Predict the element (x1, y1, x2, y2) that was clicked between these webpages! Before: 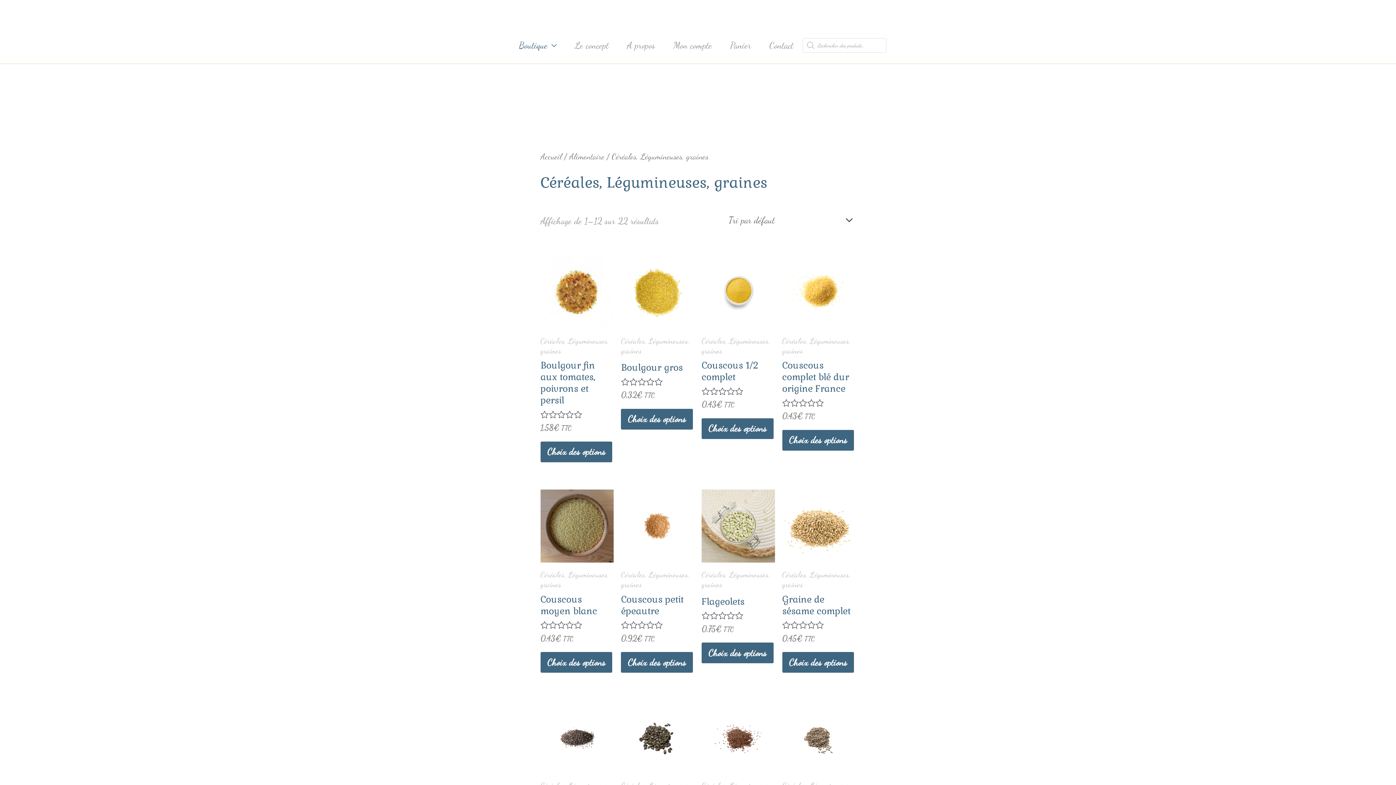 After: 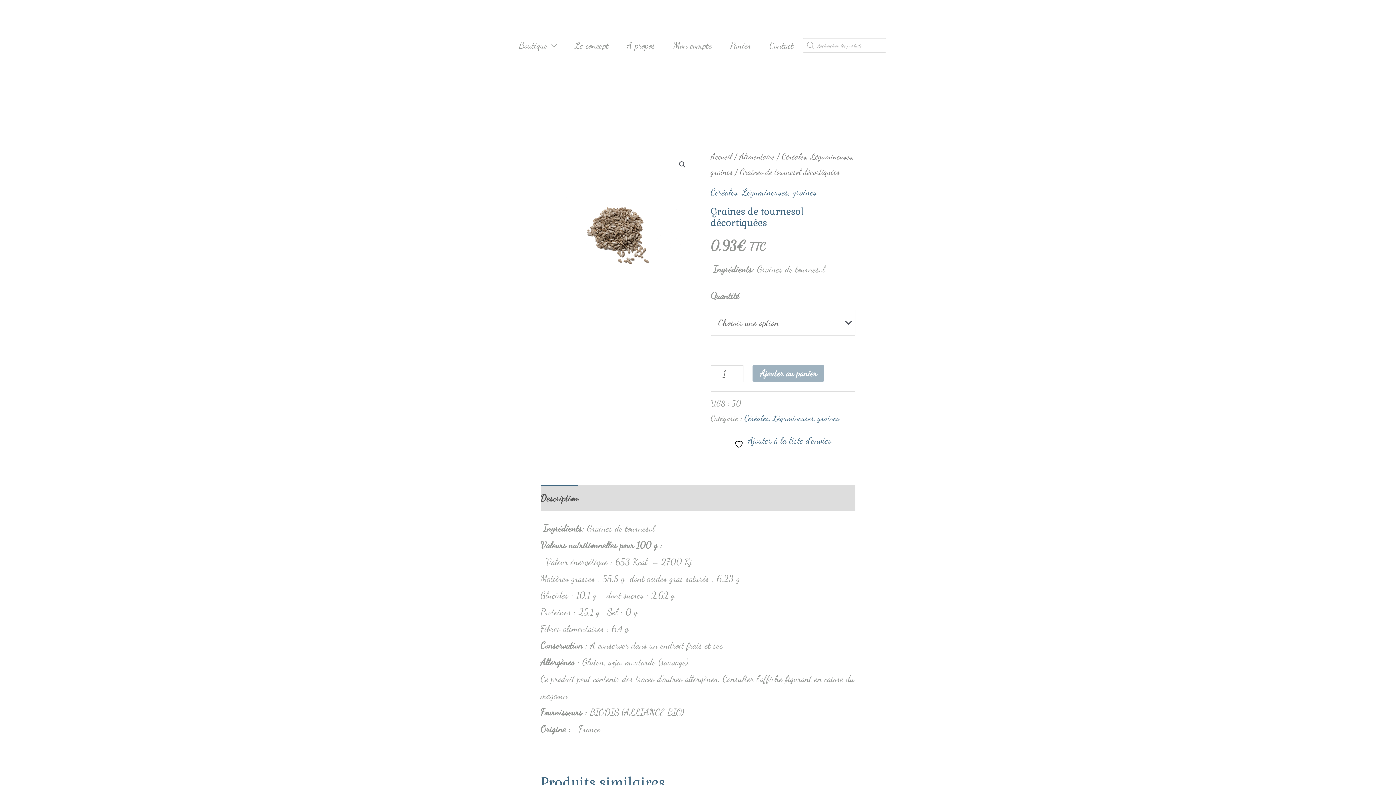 Action: bbox: (782, 700, 855, 773)